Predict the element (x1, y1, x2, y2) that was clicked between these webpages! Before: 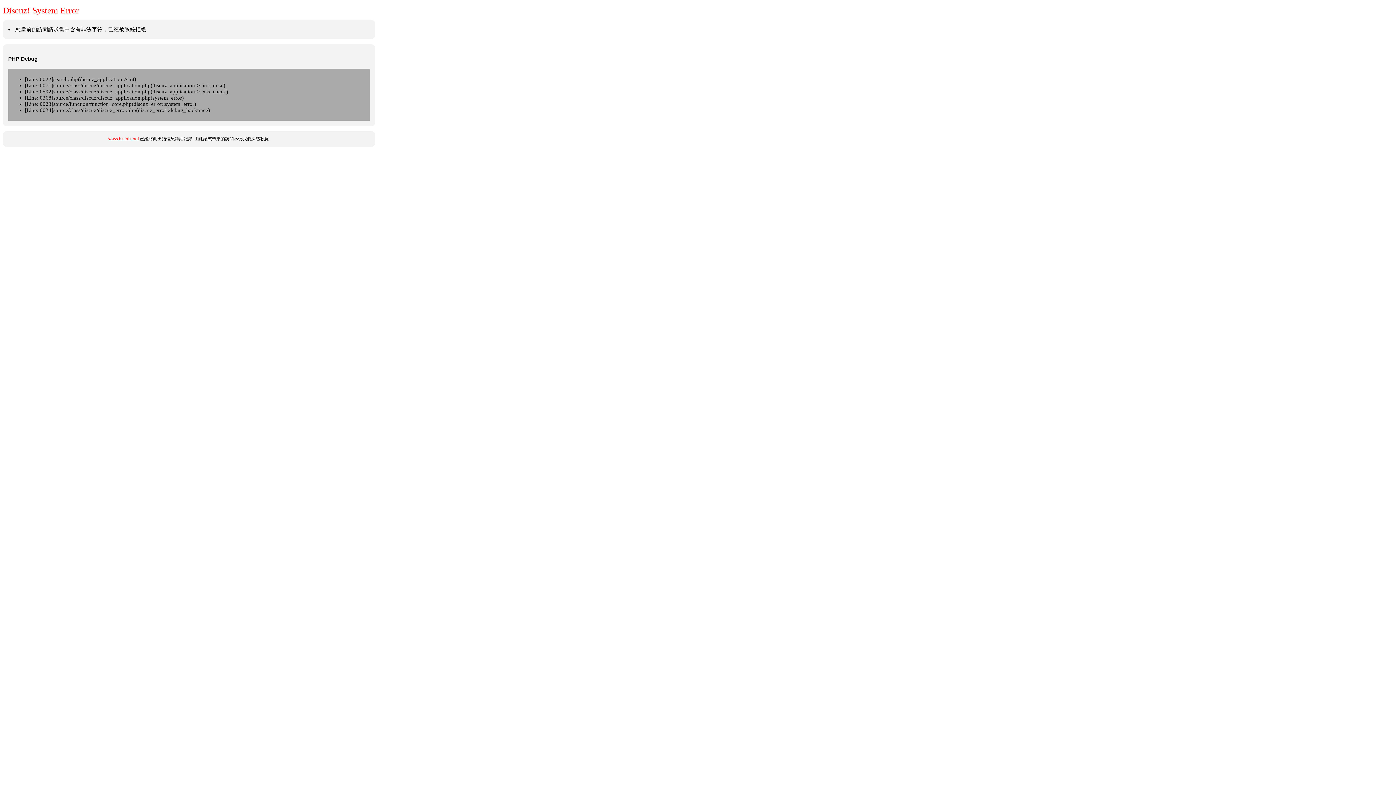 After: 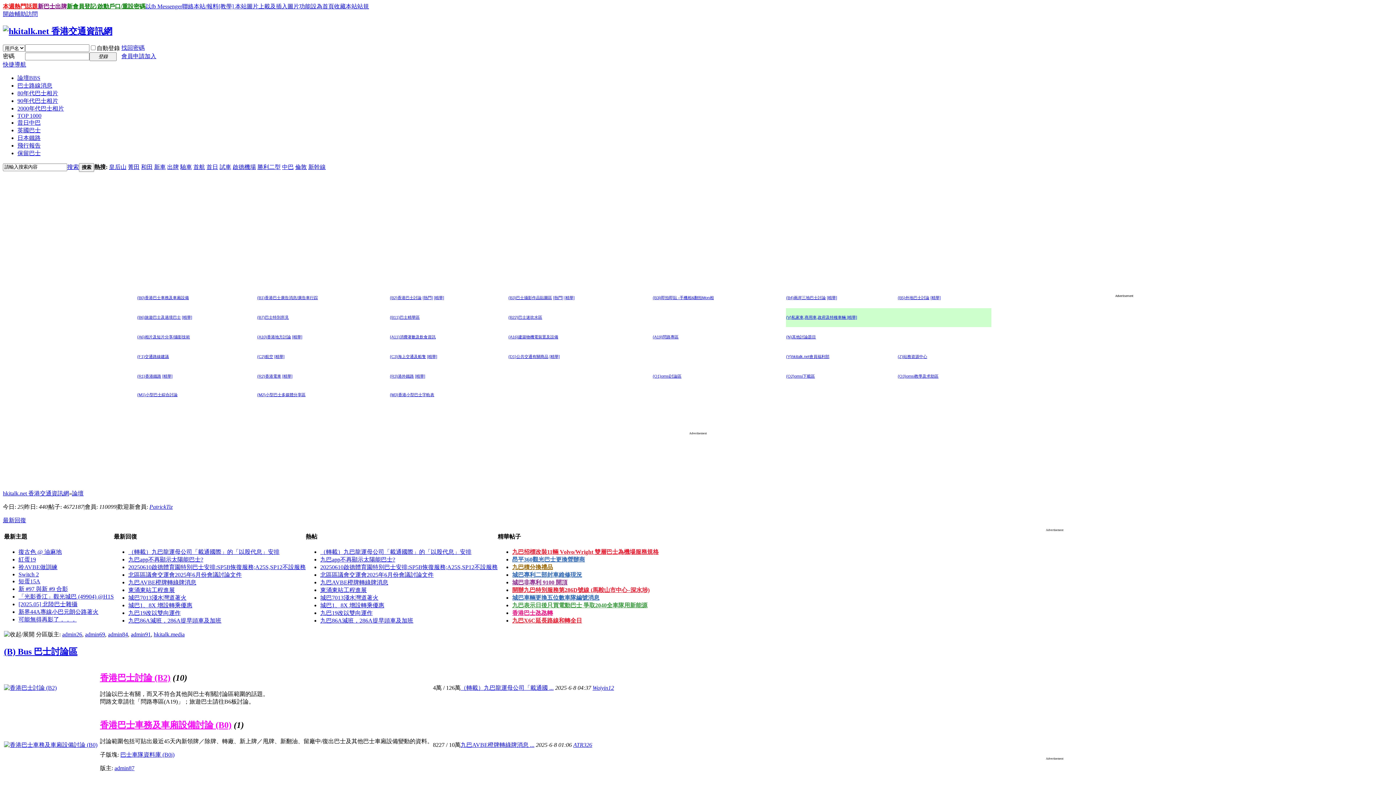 Action: label: www.hkitalk.net bbox: (108, 136, 138, 141)